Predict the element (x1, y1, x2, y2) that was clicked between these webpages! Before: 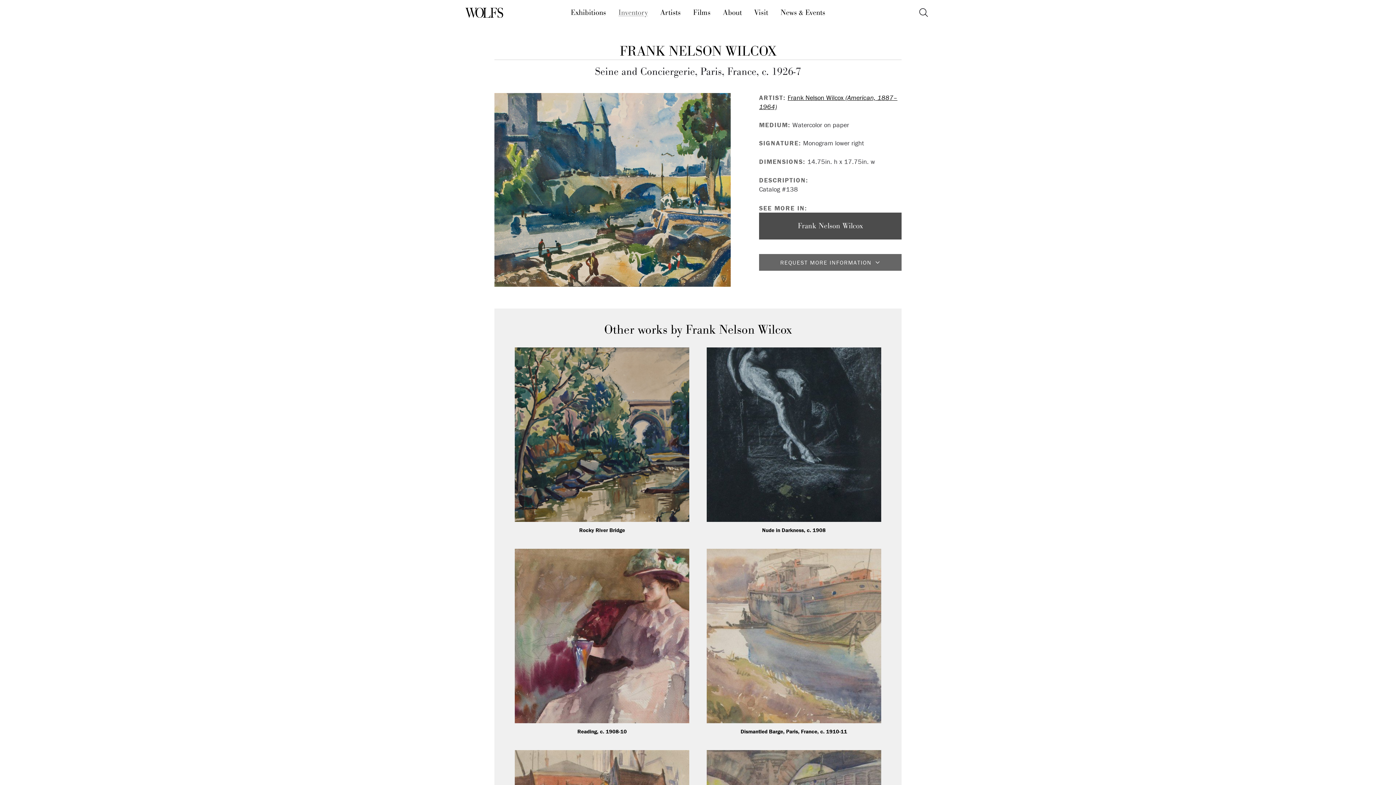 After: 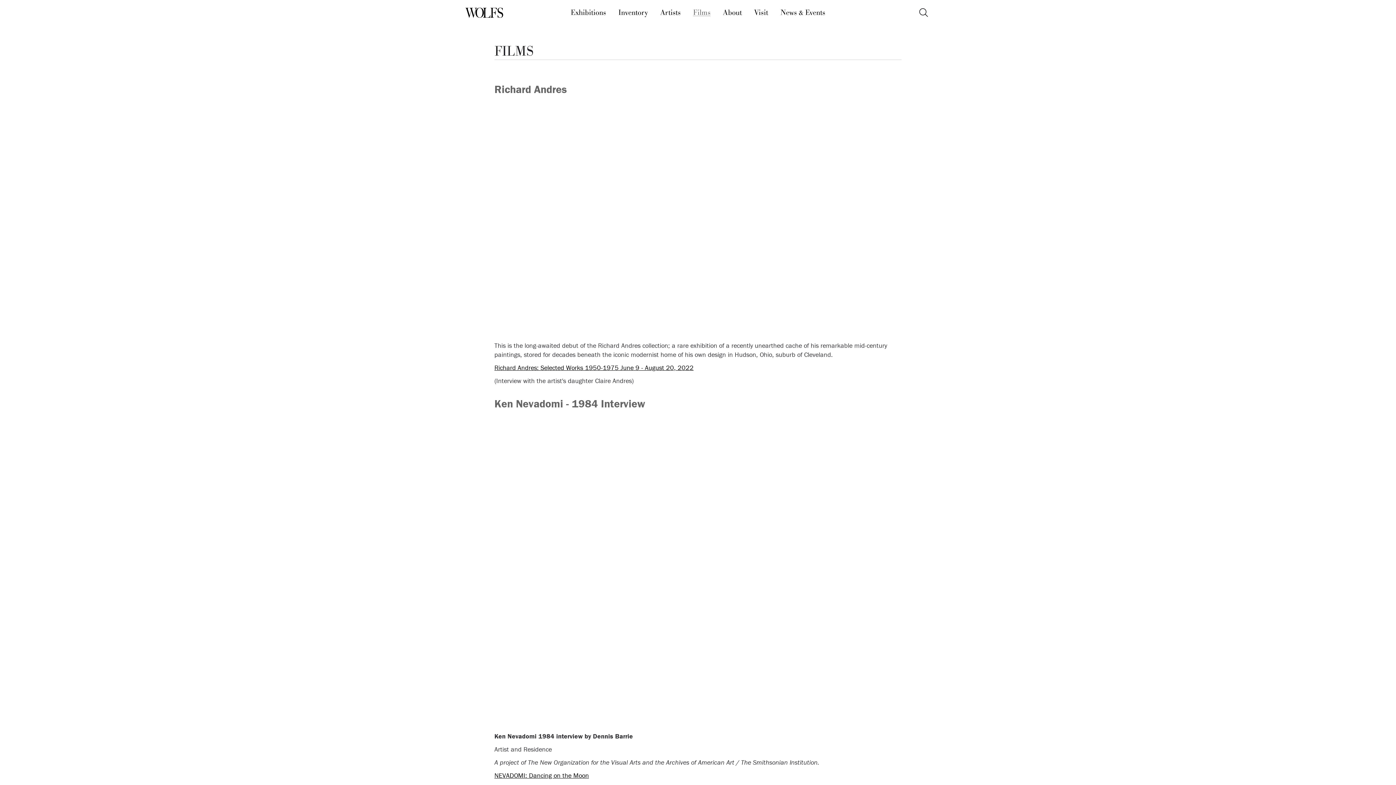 Action: label: Films bbox: (689, 4, 714, 20)